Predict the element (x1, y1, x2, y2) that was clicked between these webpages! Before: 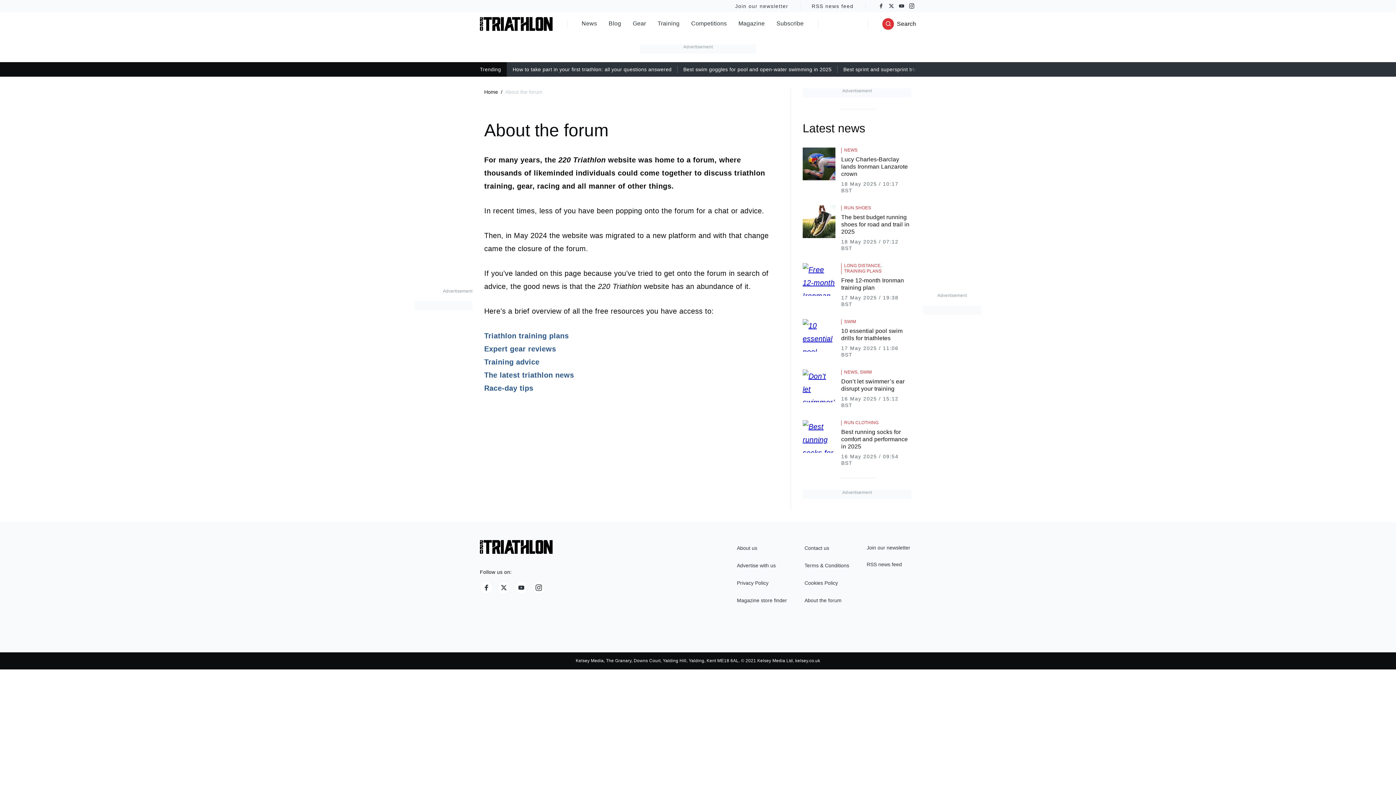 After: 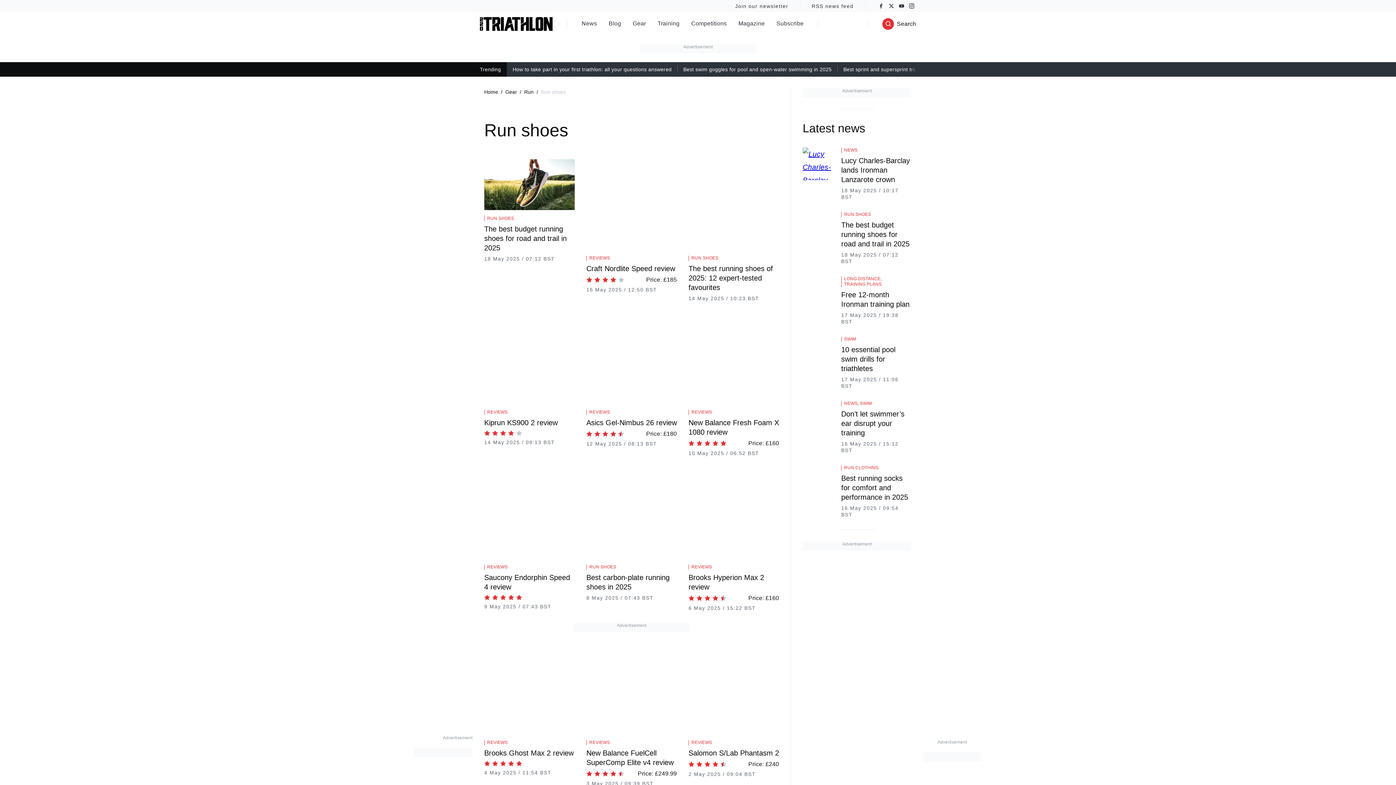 Action: bbox: (844, 205, 871, 210) label: RUN SHOES